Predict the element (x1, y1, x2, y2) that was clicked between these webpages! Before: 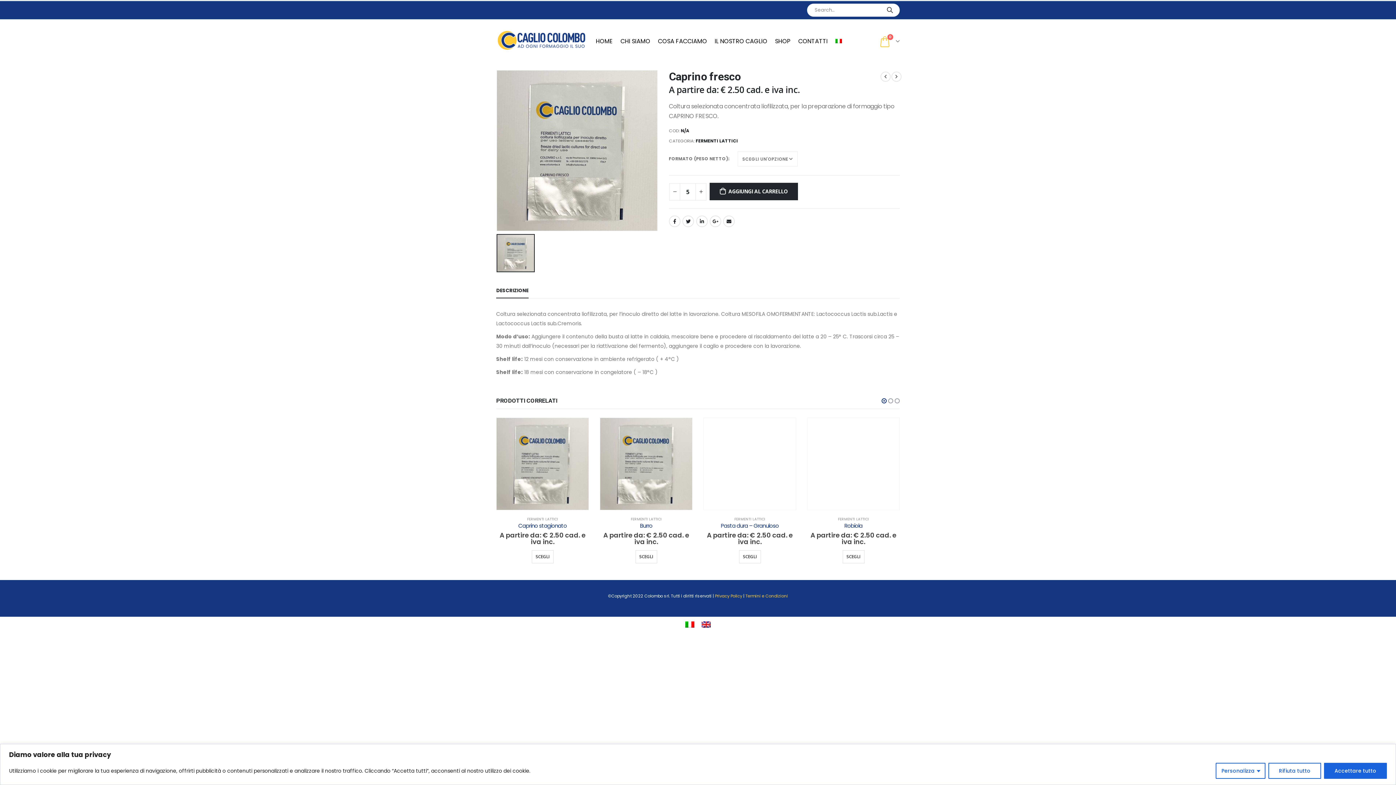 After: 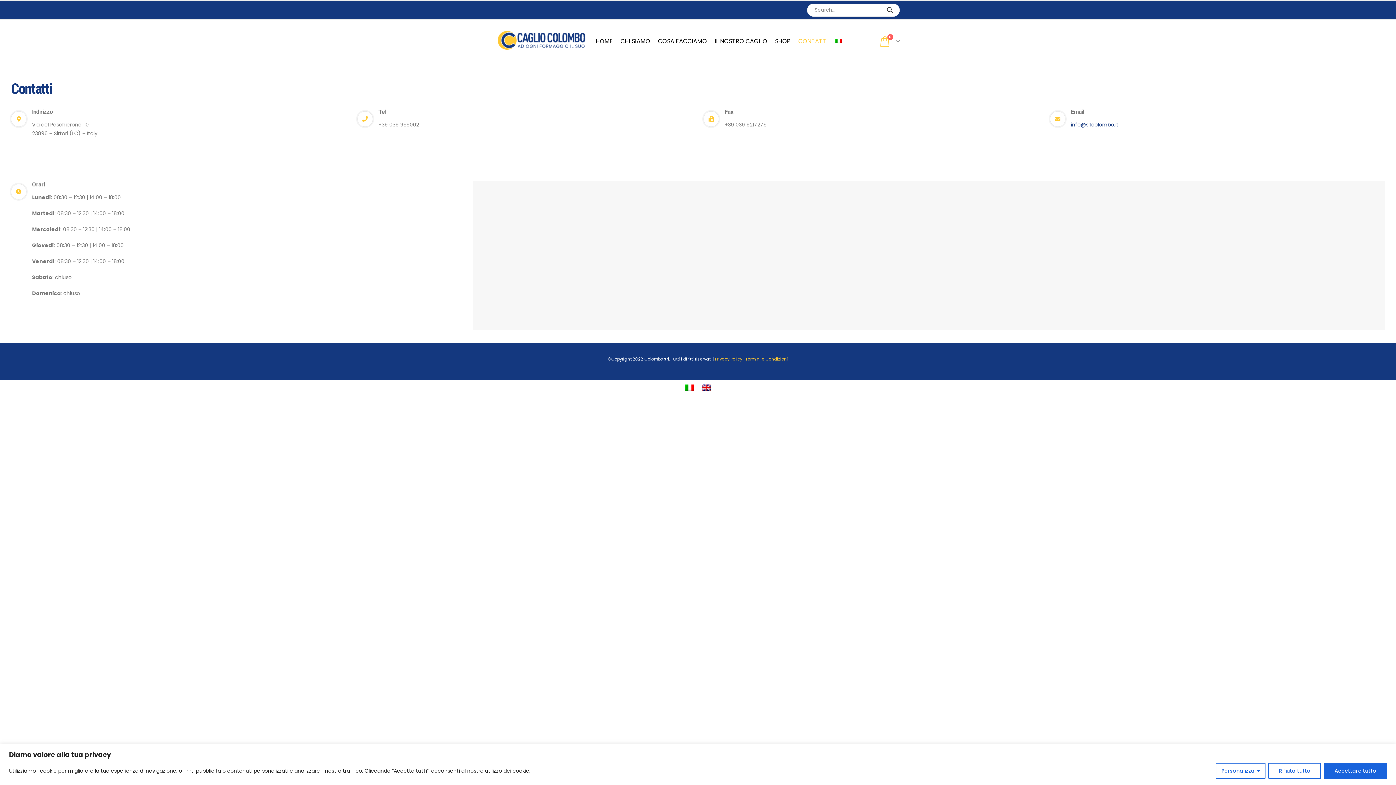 Action: bbox: (794, 34, 831, 48) label: CONTATTI